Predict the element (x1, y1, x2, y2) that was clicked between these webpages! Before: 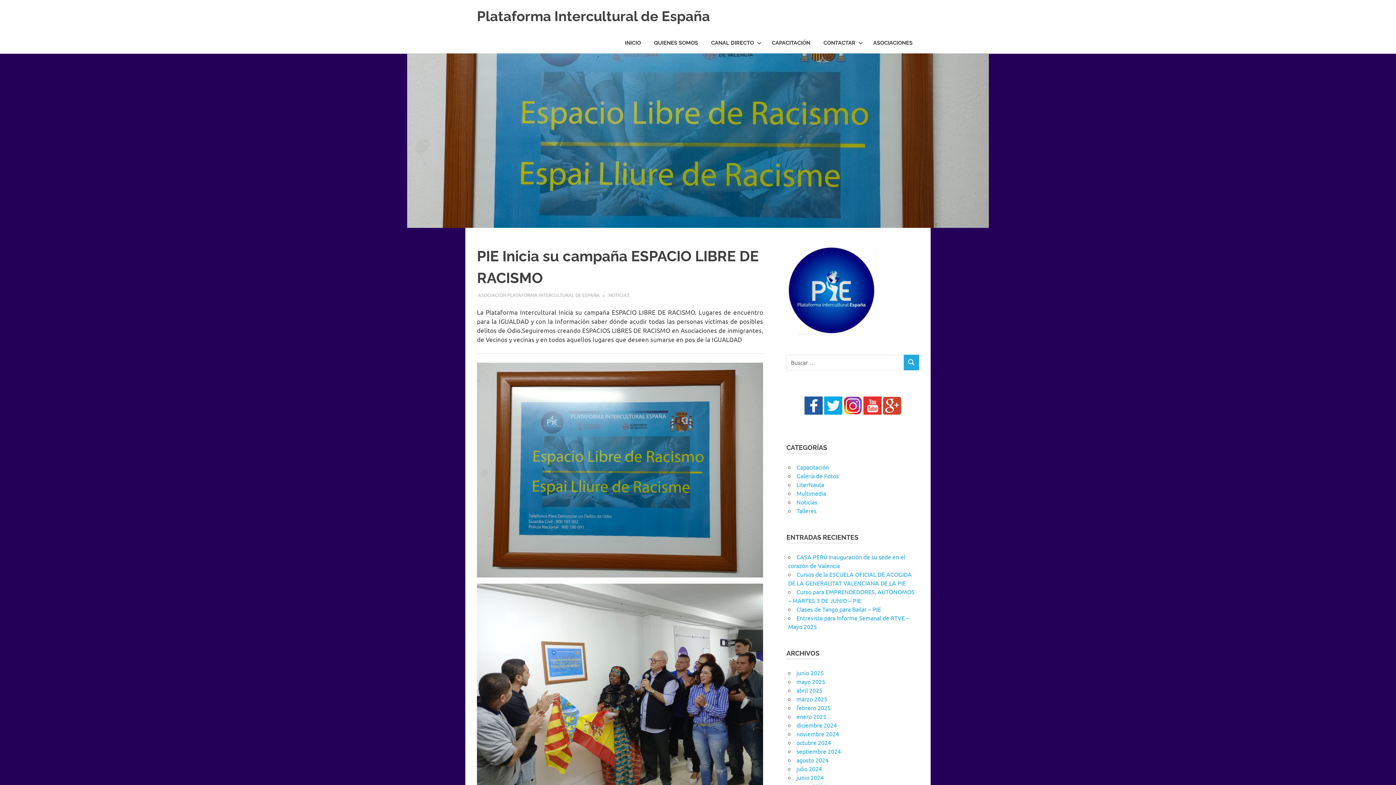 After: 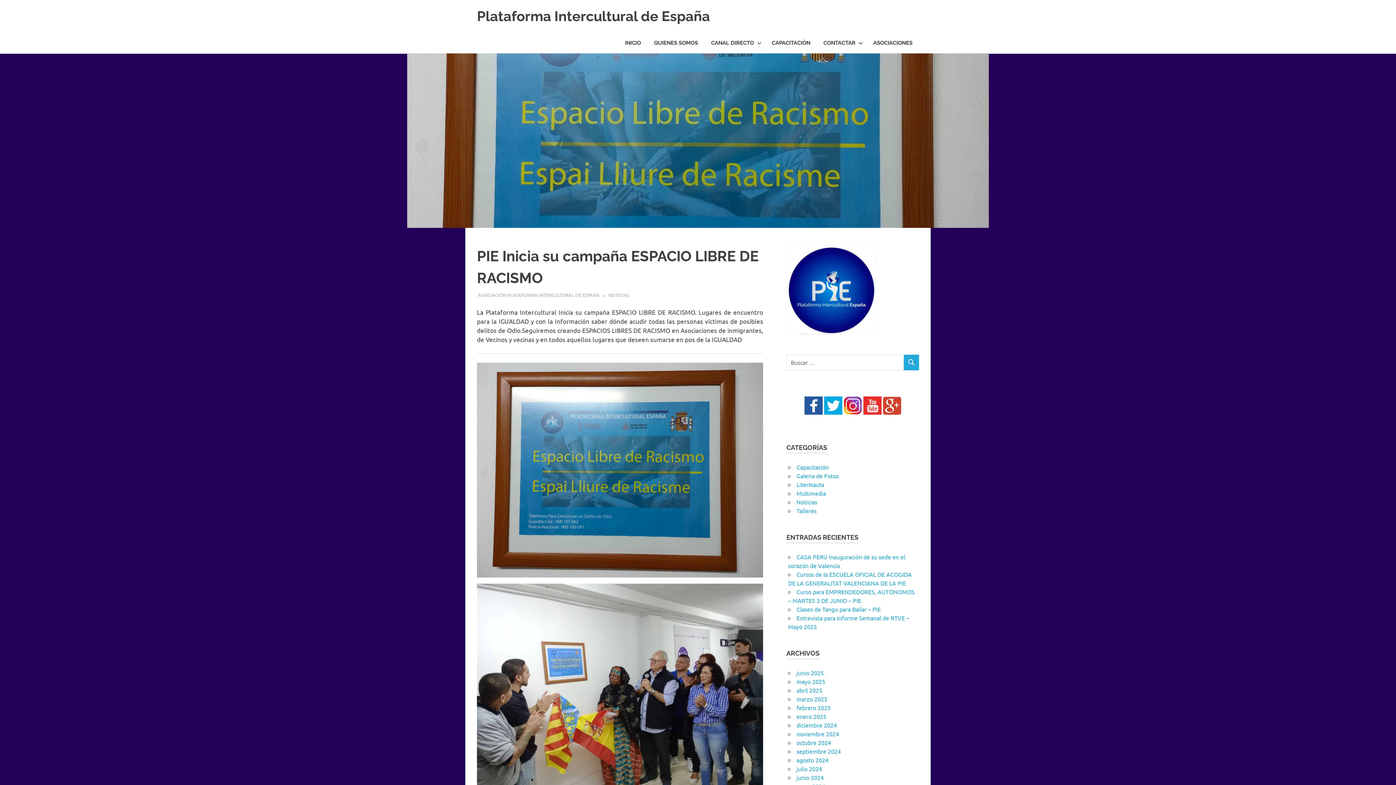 Action: bbox: (883, 408, 901, 416)